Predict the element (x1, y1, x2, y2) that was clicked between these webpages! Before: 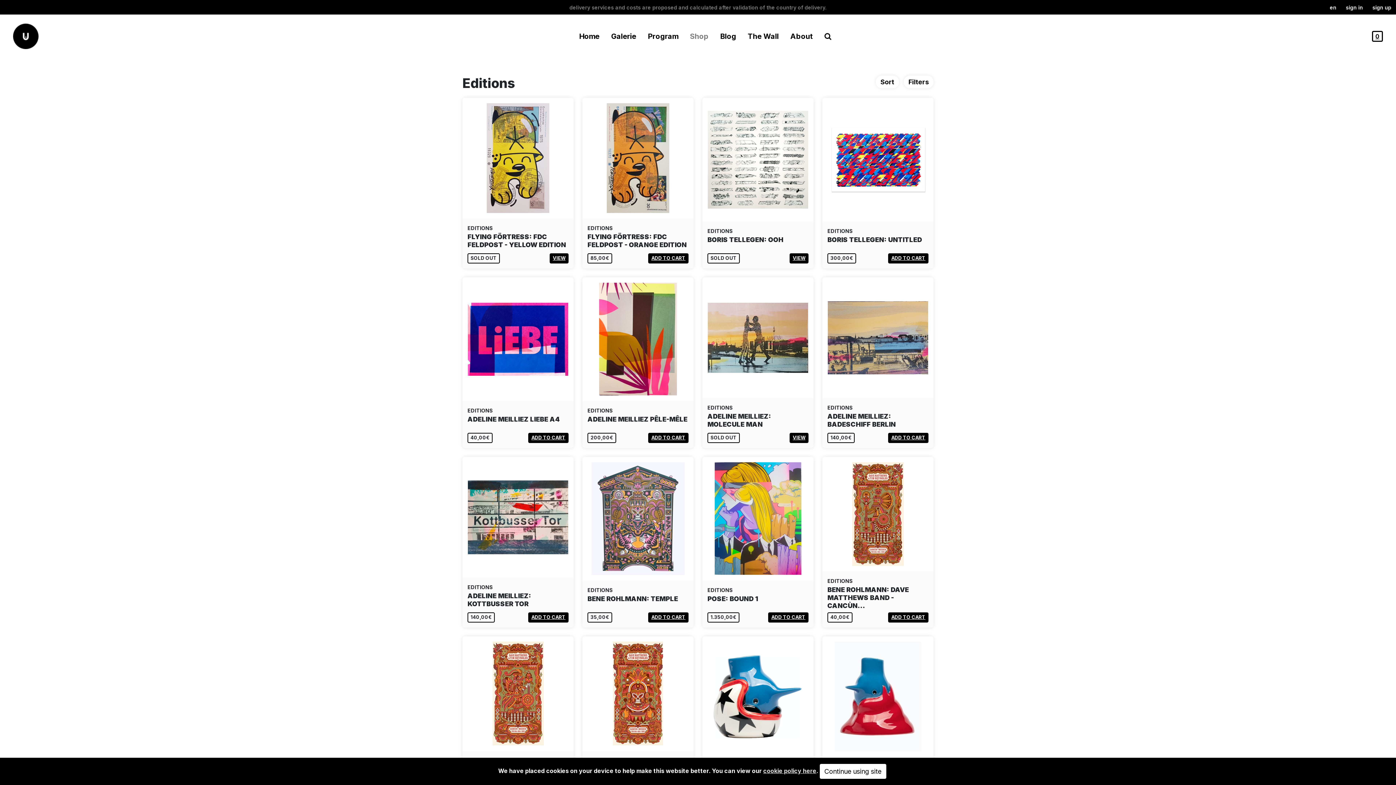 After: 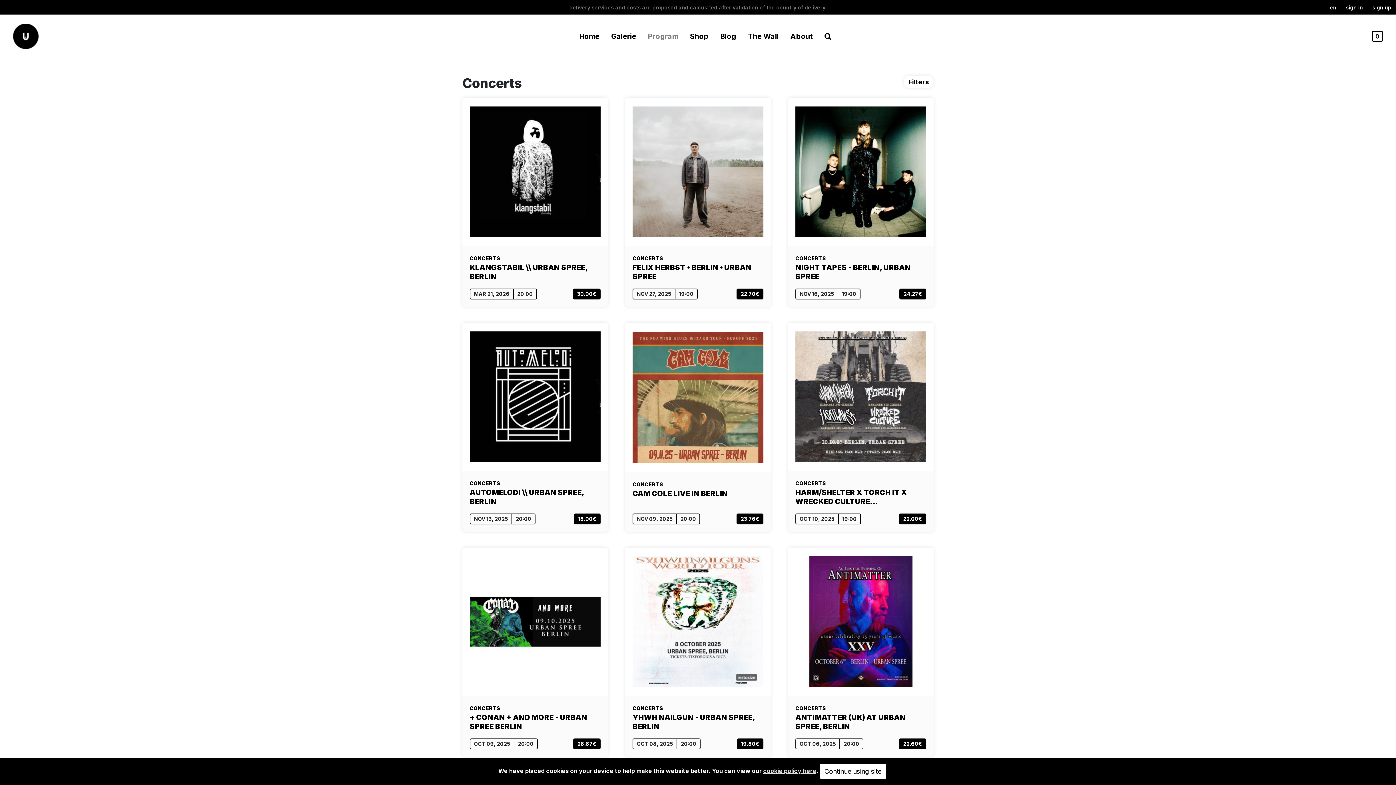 Action: label: Concerts bbox: (622, 746, 693, 756)